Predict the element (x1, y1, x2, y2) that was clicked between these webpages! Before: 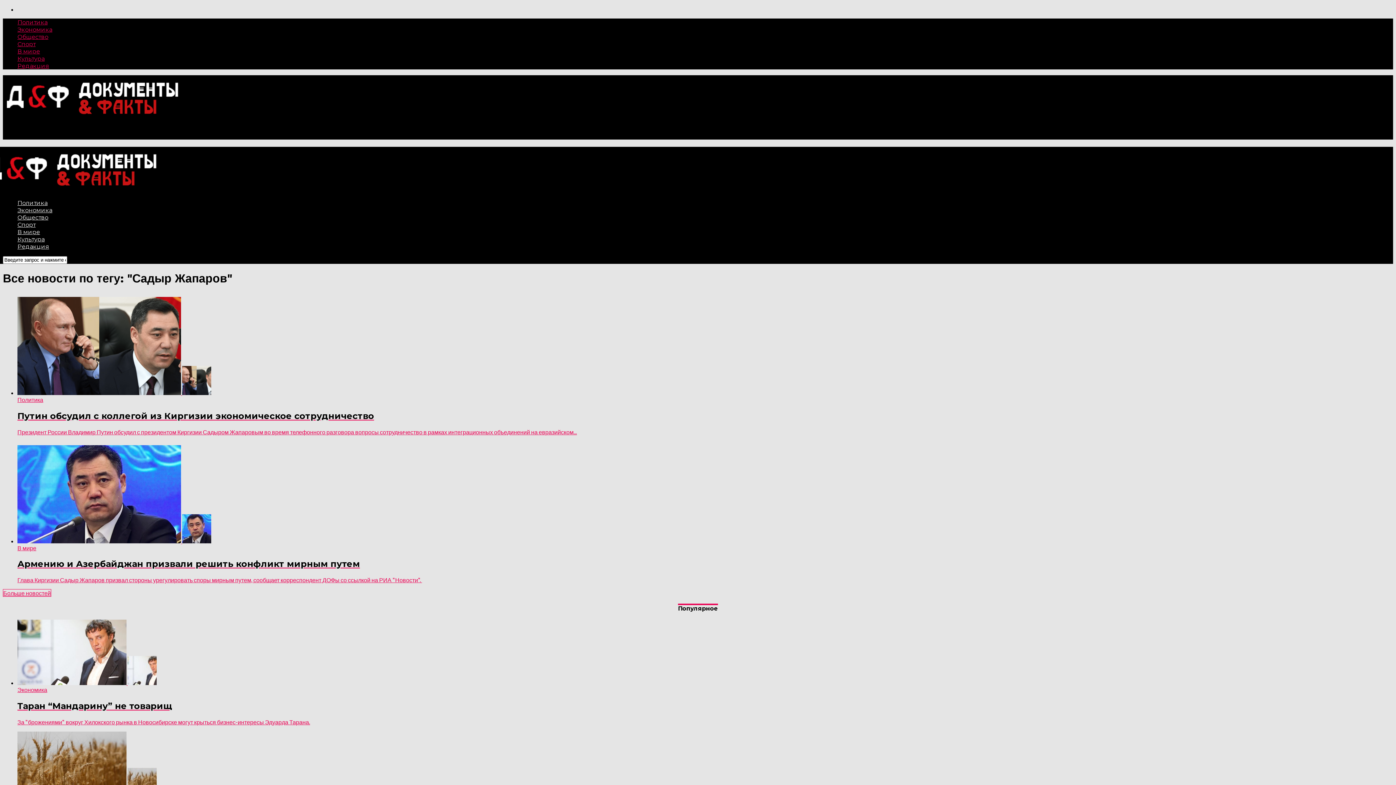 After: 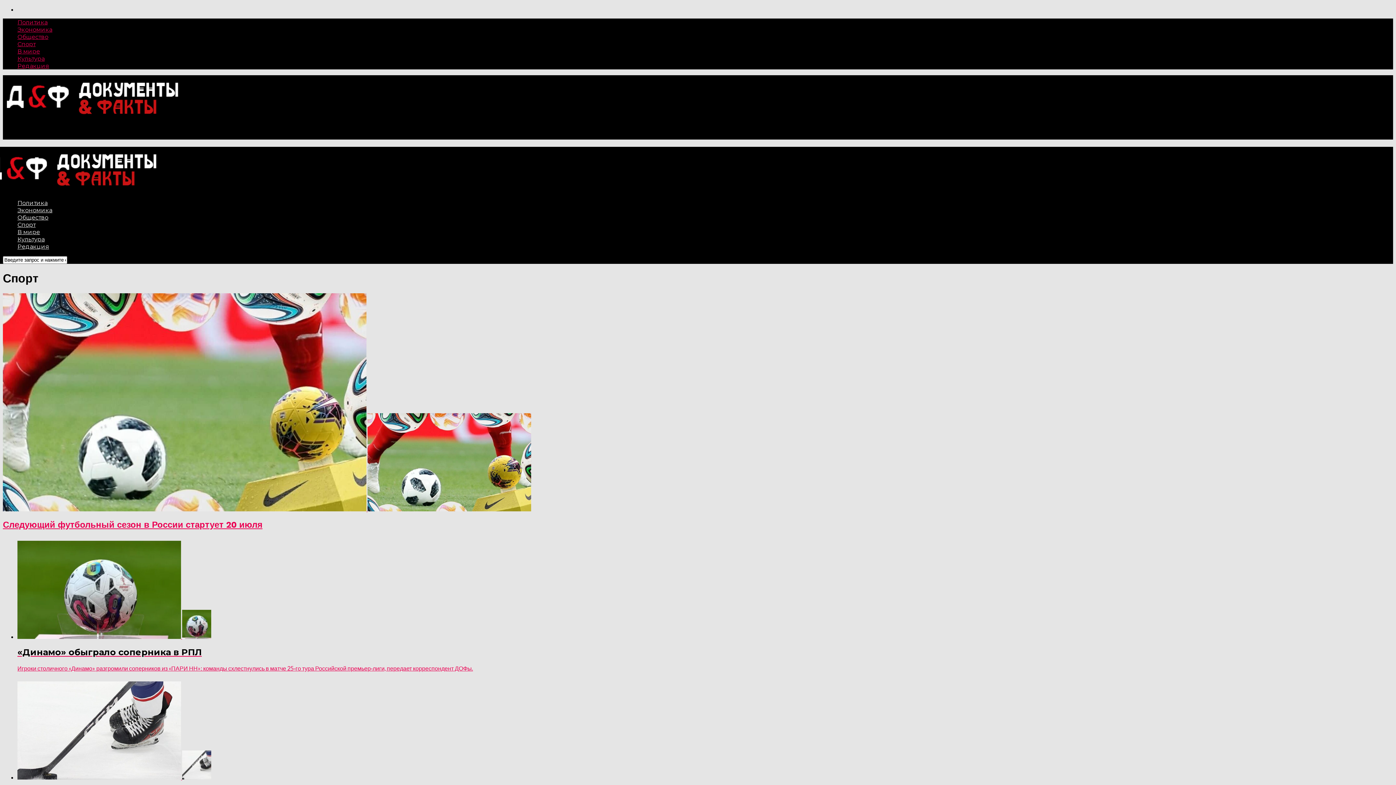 Action: bbox: (17, 40, 35, 47) label: Спорт